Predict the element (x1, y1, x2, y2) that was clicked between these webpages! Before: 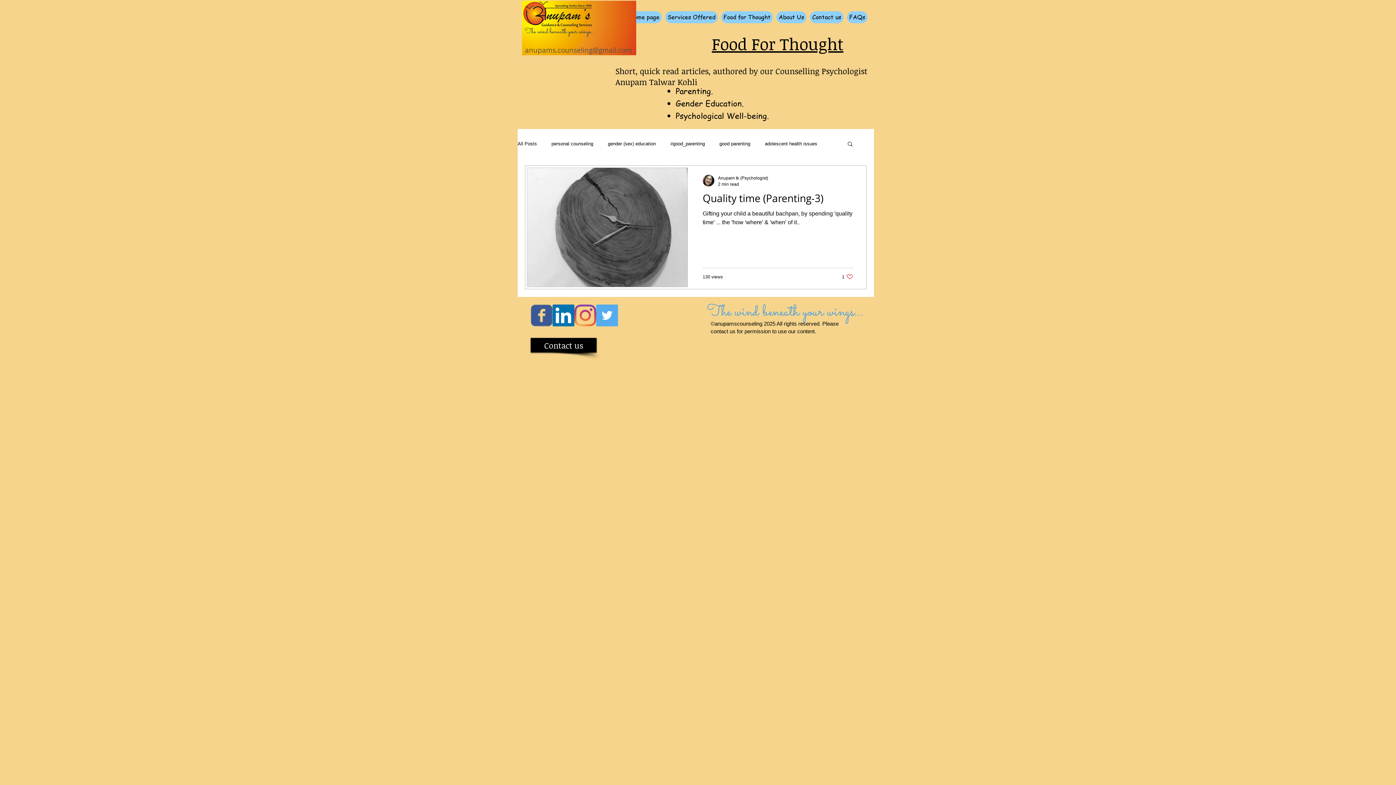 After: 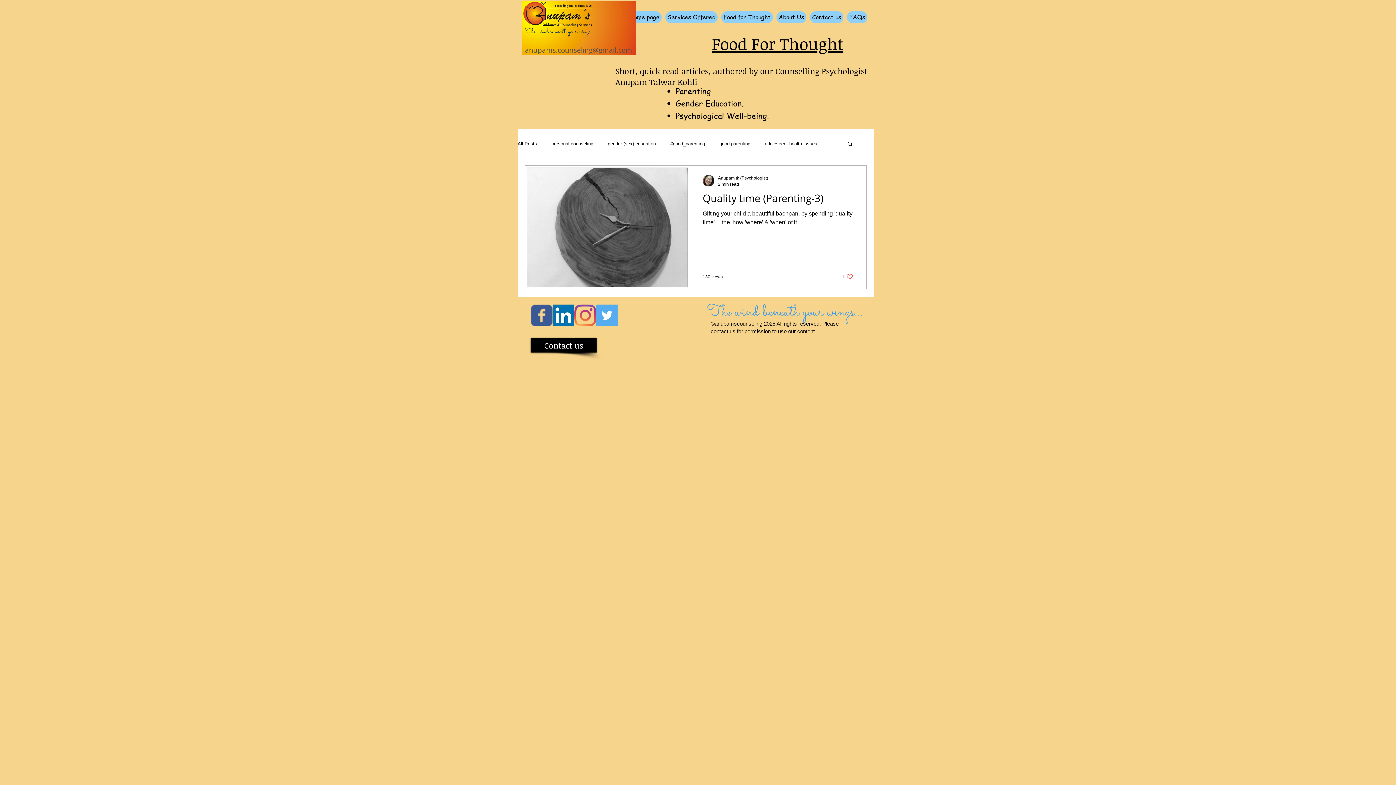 Action: bbox: (525, 45, 632, 54) label: anupams.counseling@gmail.com